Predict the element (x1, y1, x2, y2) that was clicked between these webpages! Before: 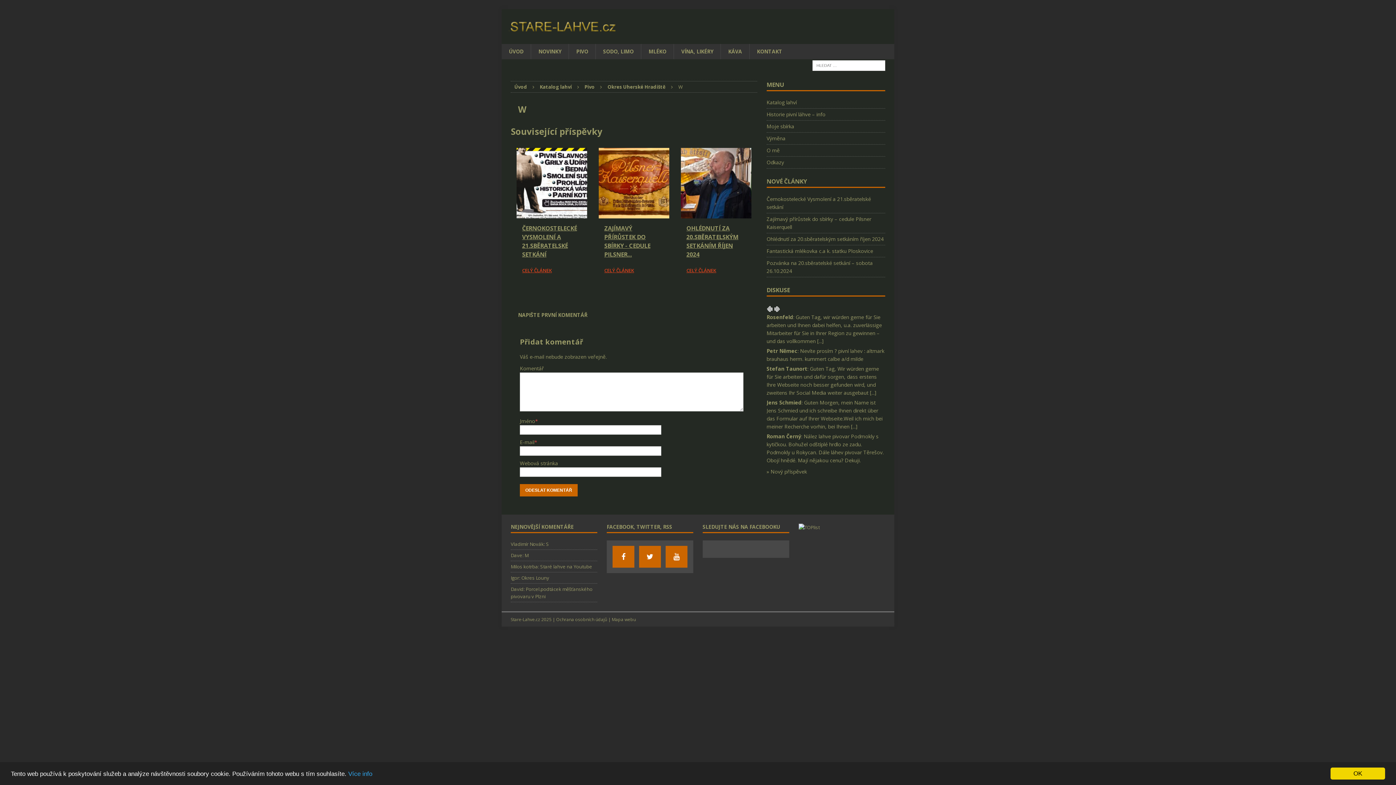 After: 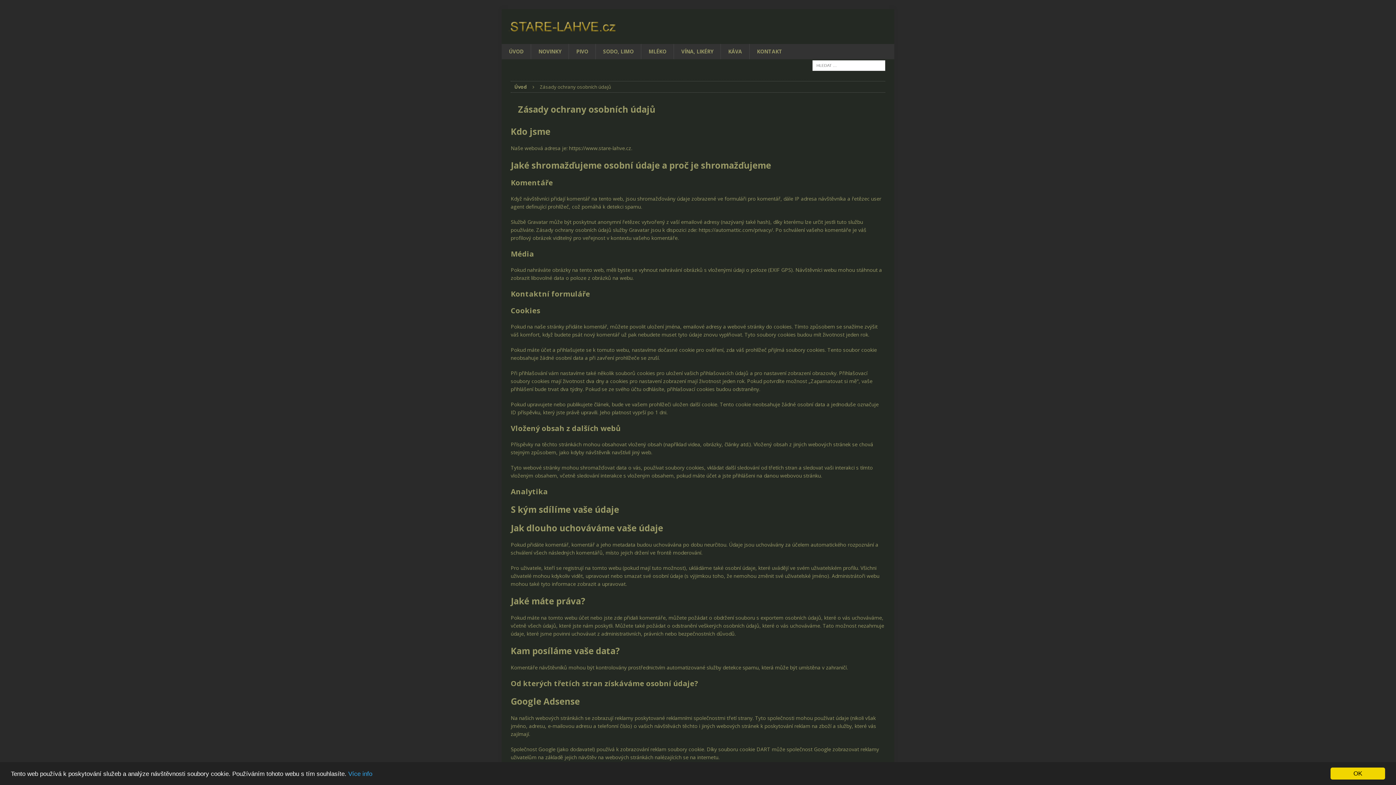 Action: label: Ochrana osobních údajů bbox: (556, 616, 607, 623)